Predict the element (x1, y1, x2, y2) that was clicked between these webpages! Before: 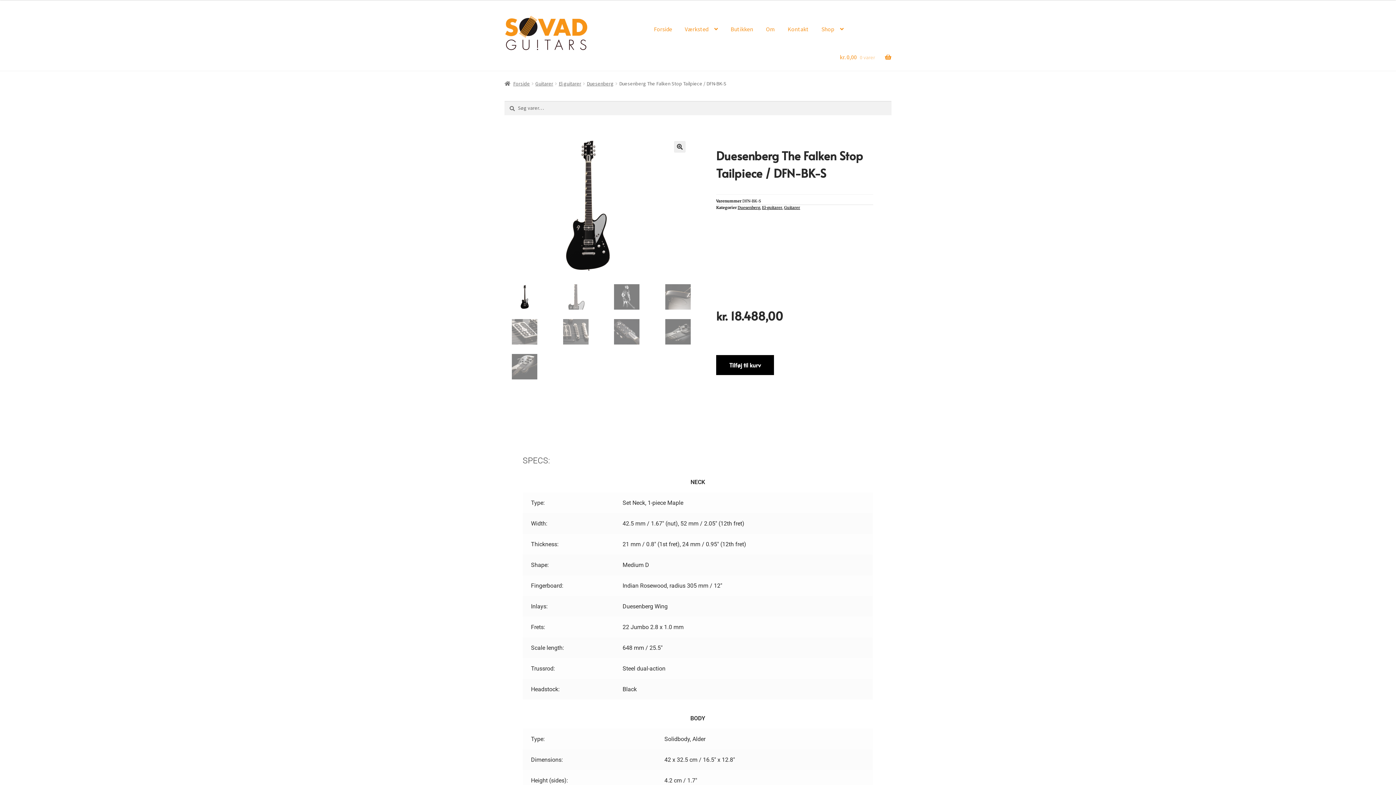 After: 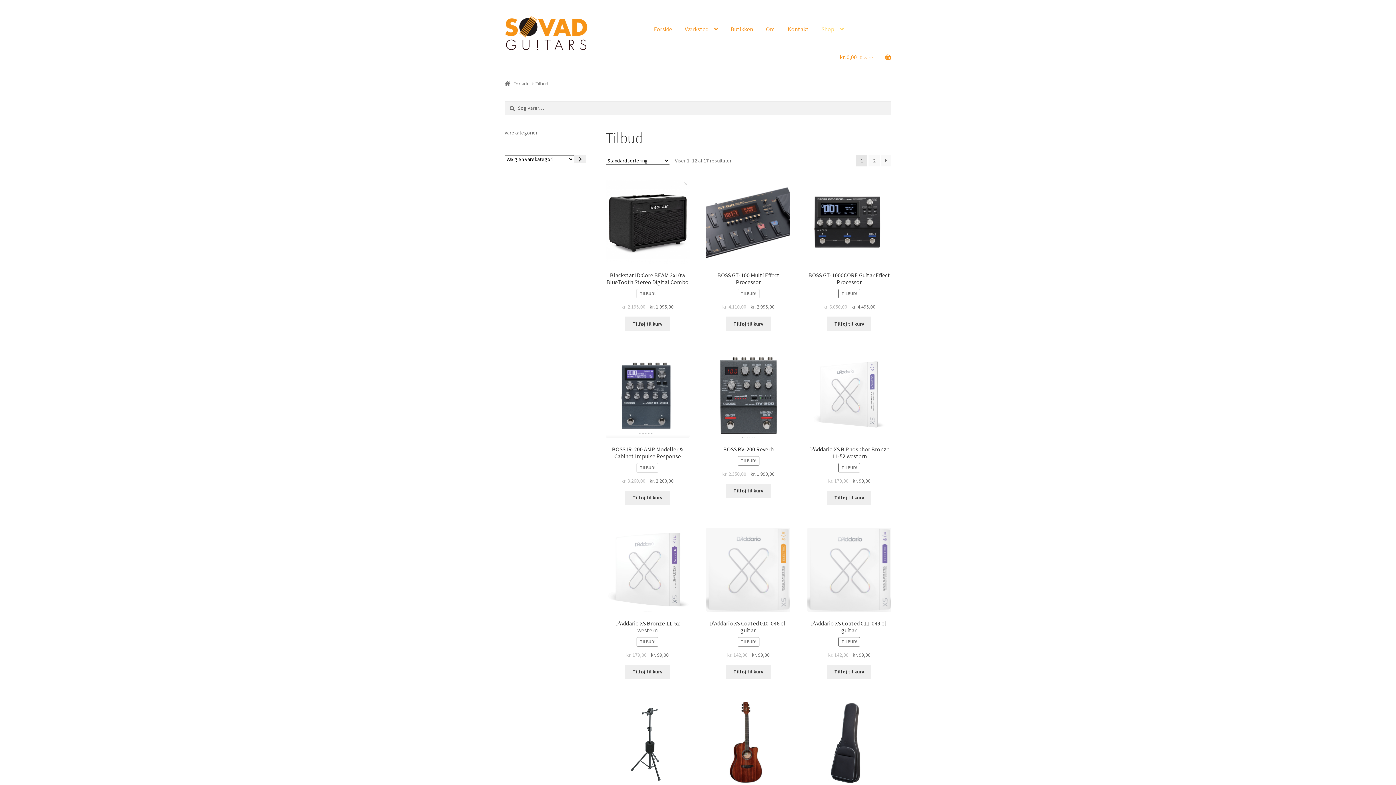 Action: label: Shop bbox: (815, 15, 849, 43)